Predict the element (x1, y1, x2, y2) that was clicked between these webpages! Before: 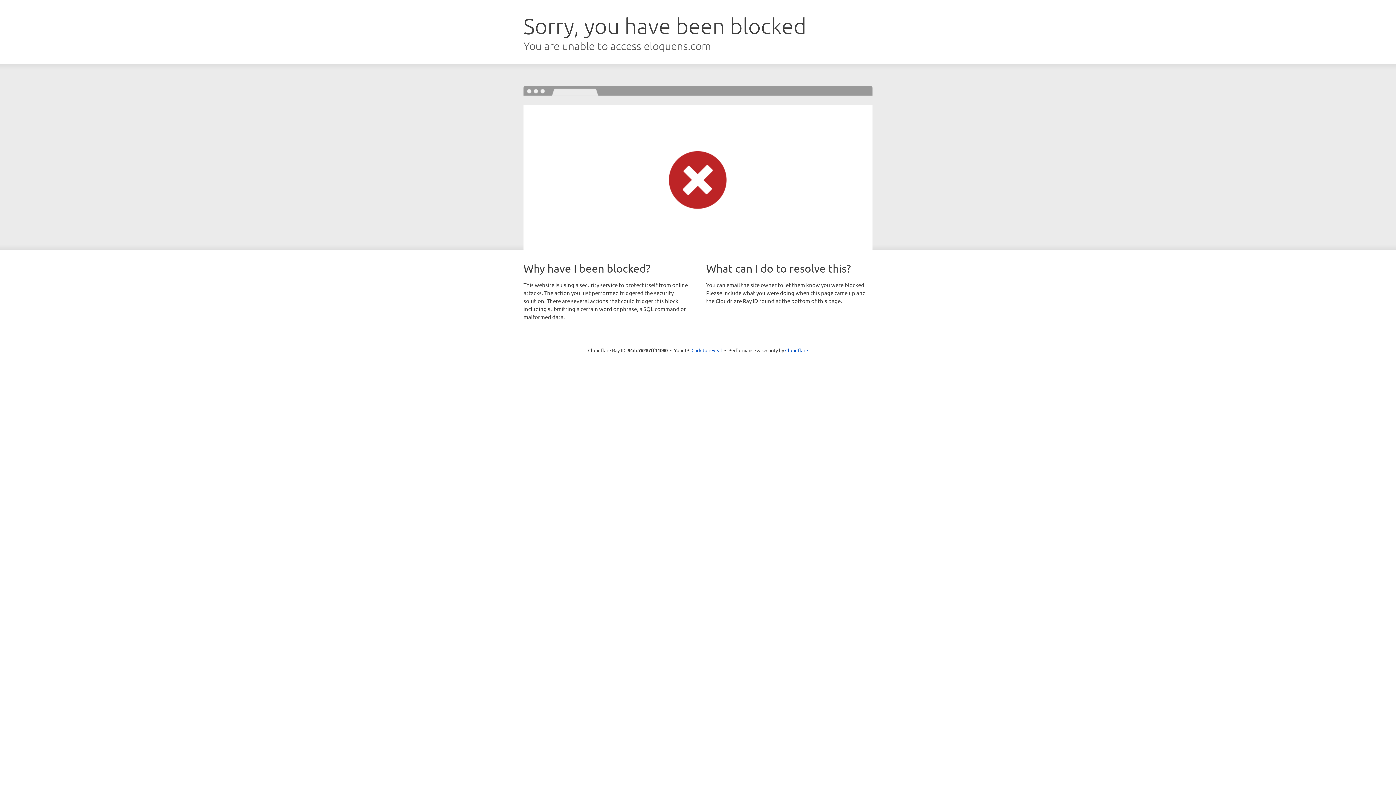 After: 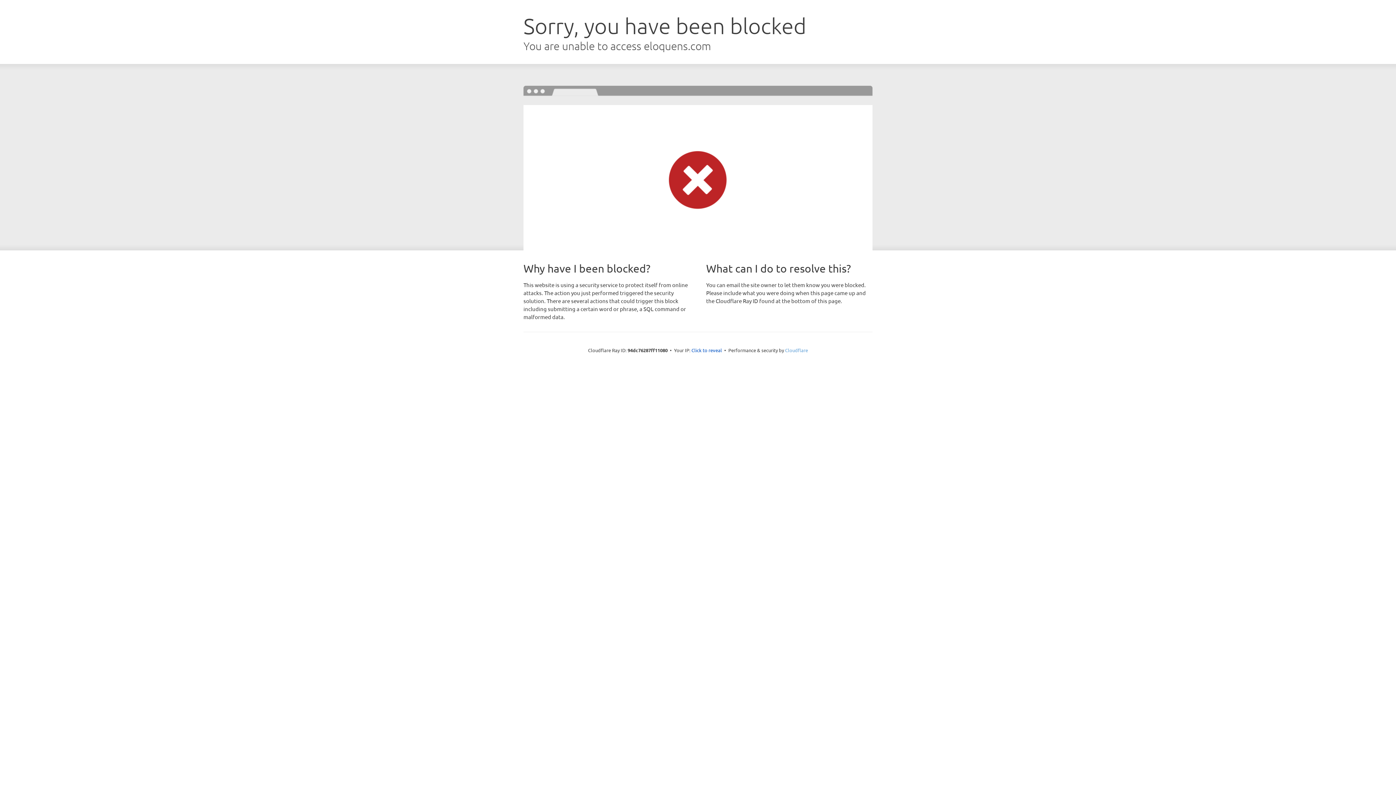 Action: bbox: (785, 347, 808, 353) label: Cloudflare